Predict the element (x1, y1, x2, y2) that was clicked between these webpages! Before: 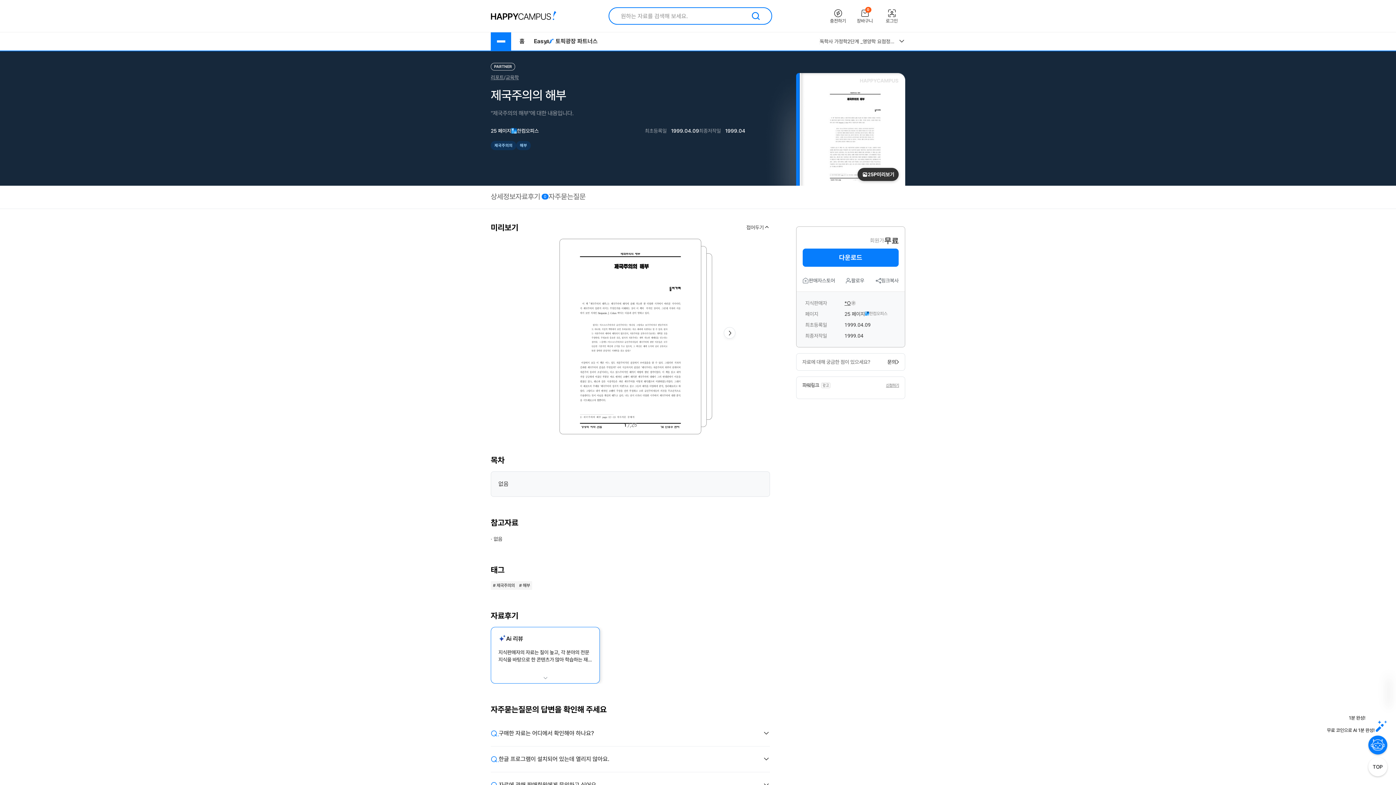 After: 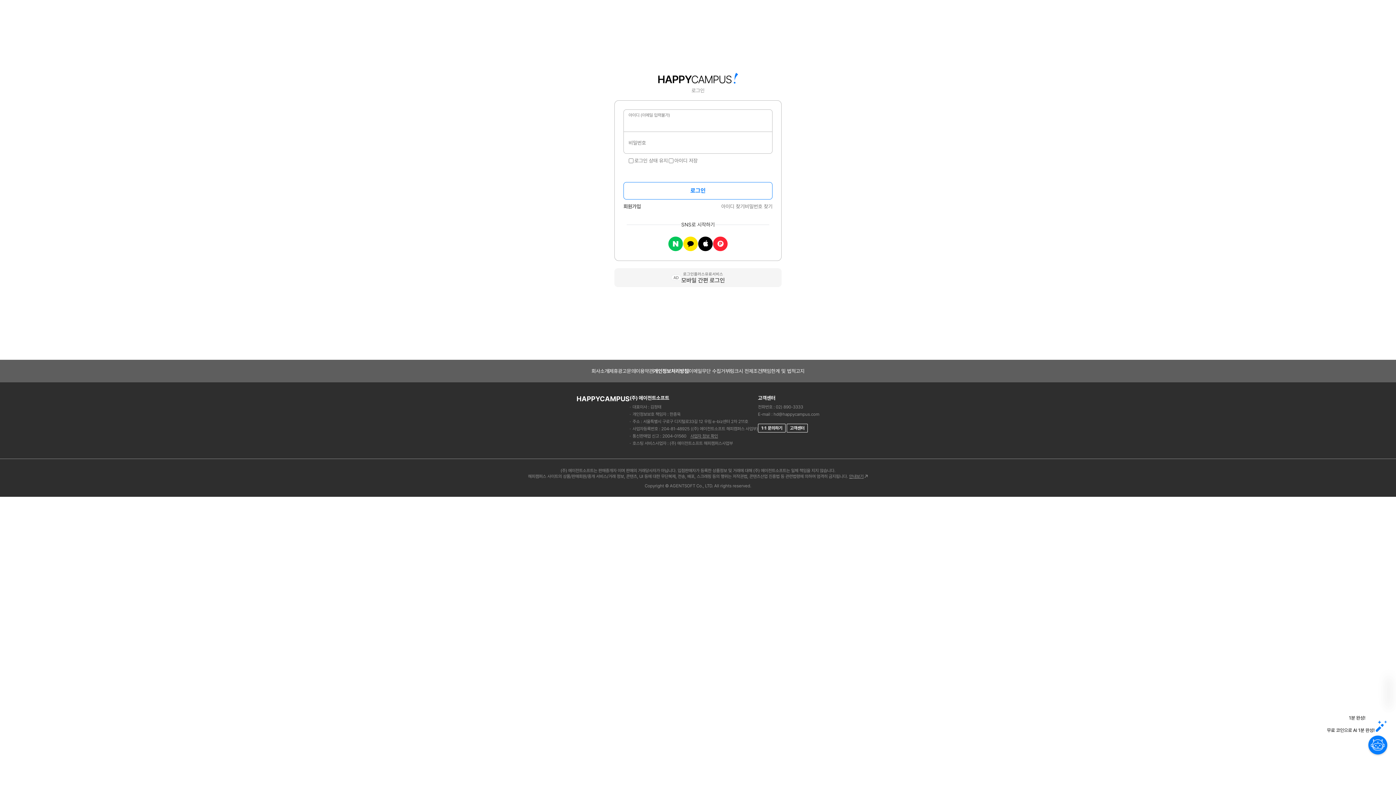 Action: bbox: (845, 277, 864, 284) label: 팔로우